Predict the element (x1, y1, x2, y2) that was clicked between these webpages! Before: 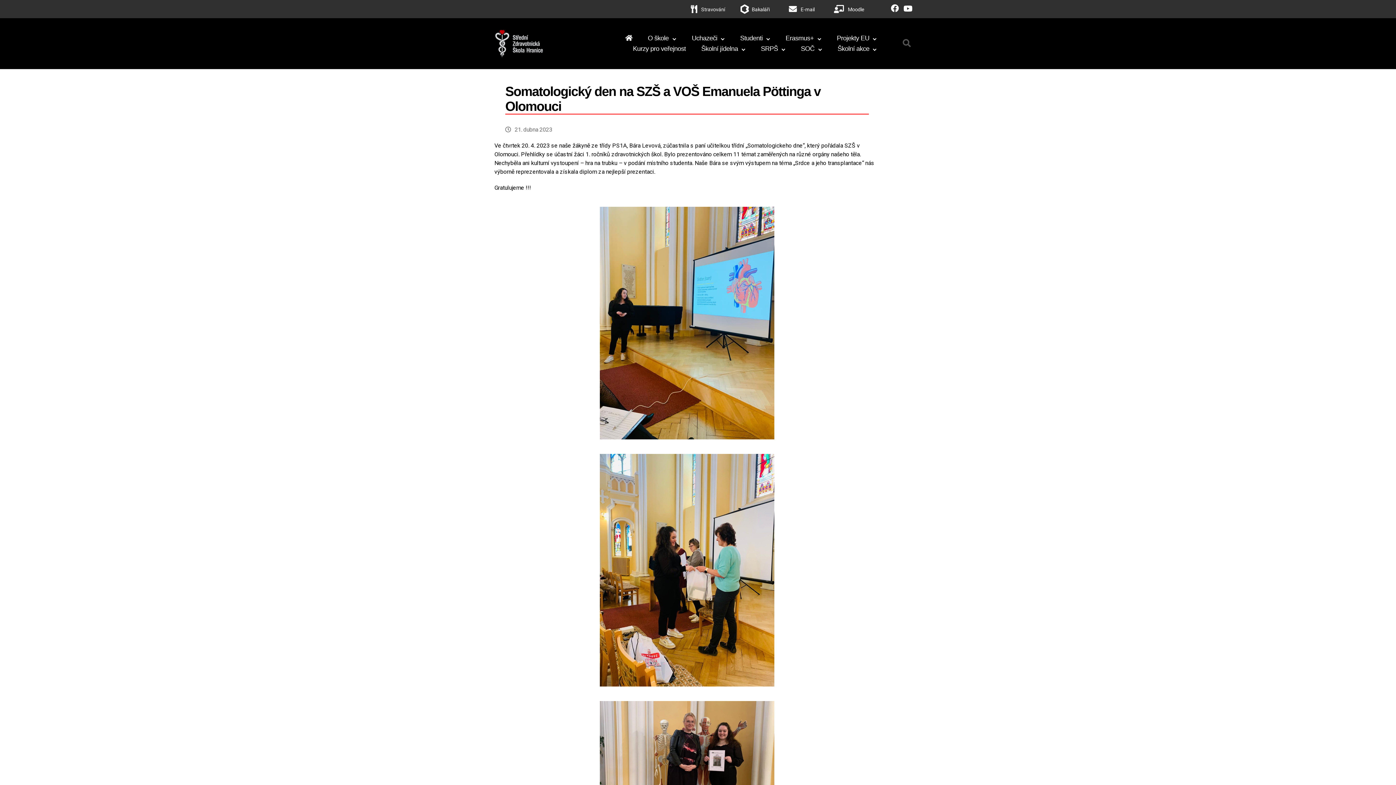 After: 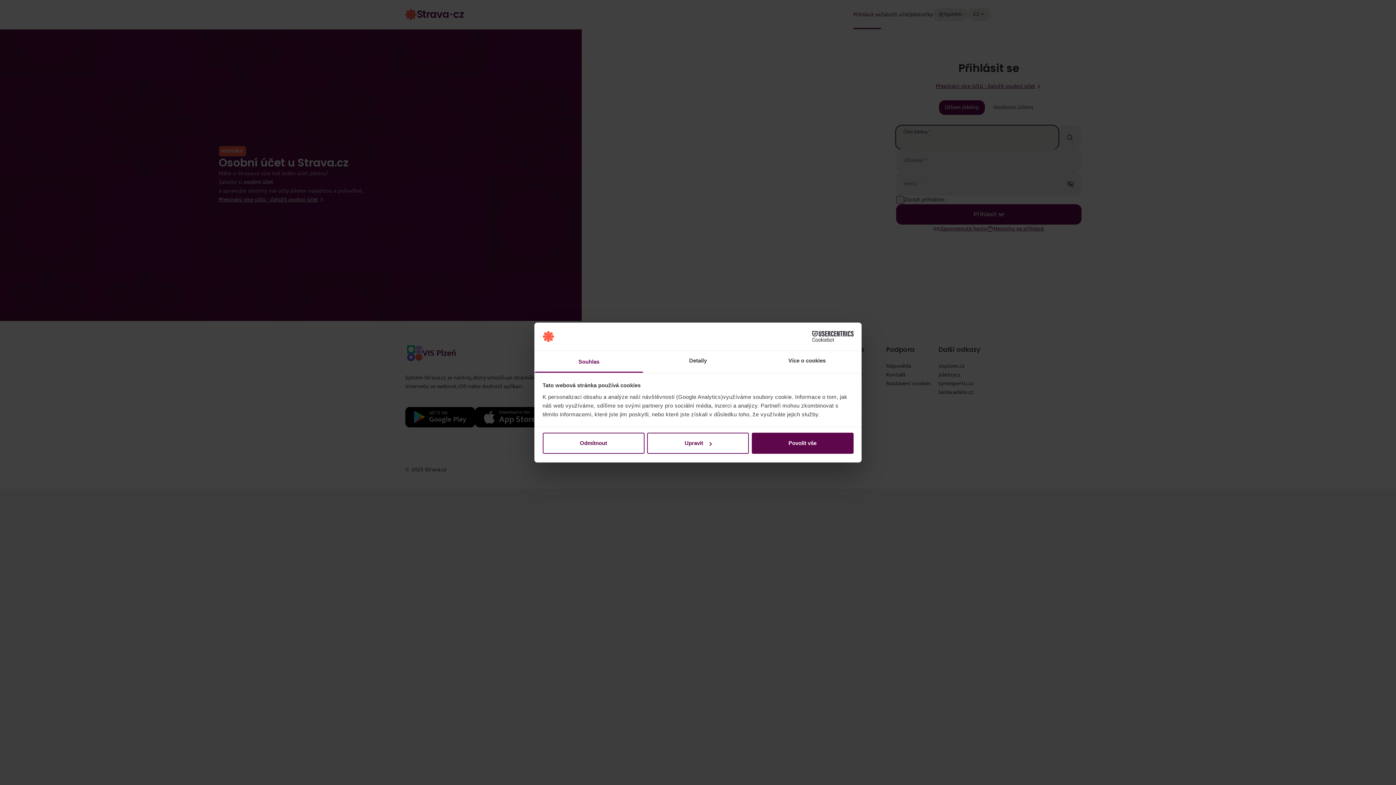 Action: label:  Stravování bbox: (687, 6, 725, 12)